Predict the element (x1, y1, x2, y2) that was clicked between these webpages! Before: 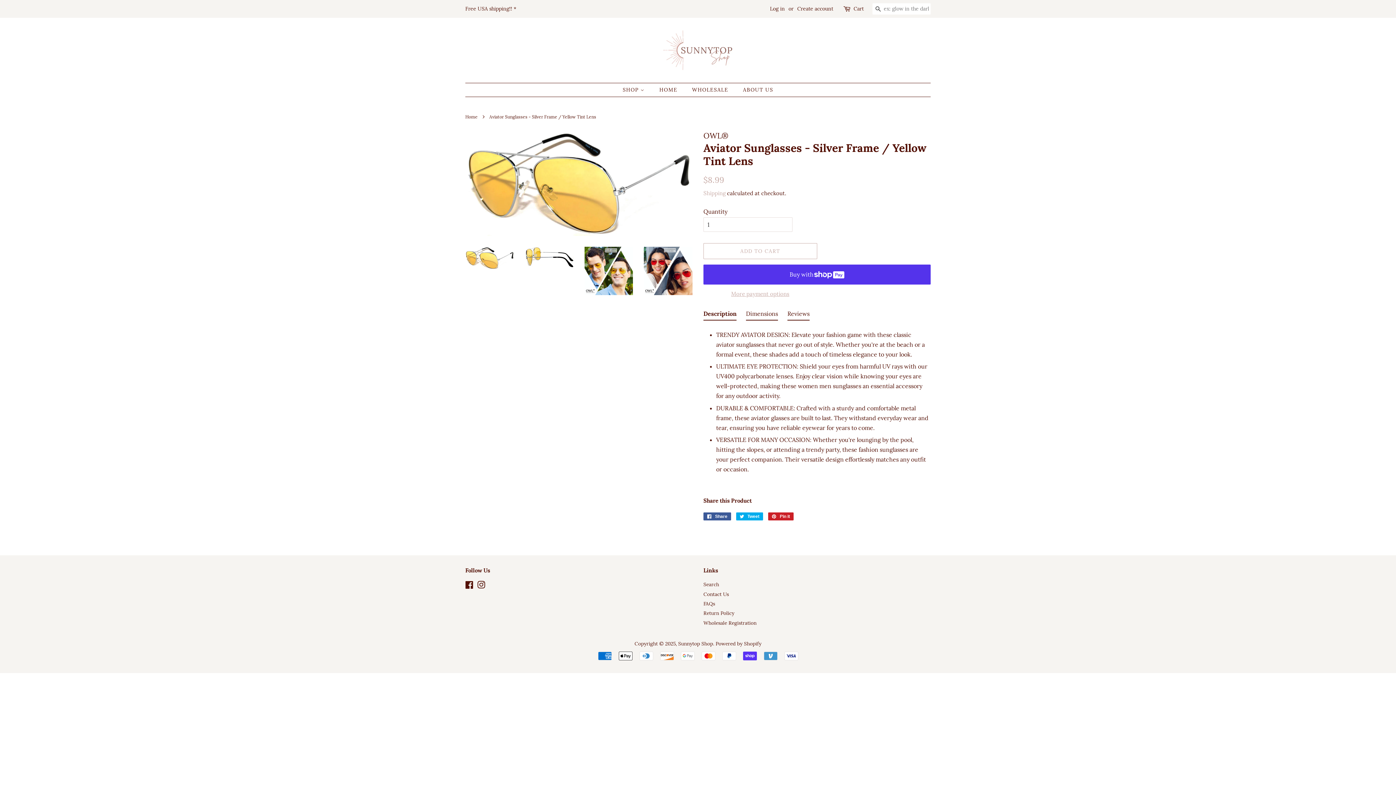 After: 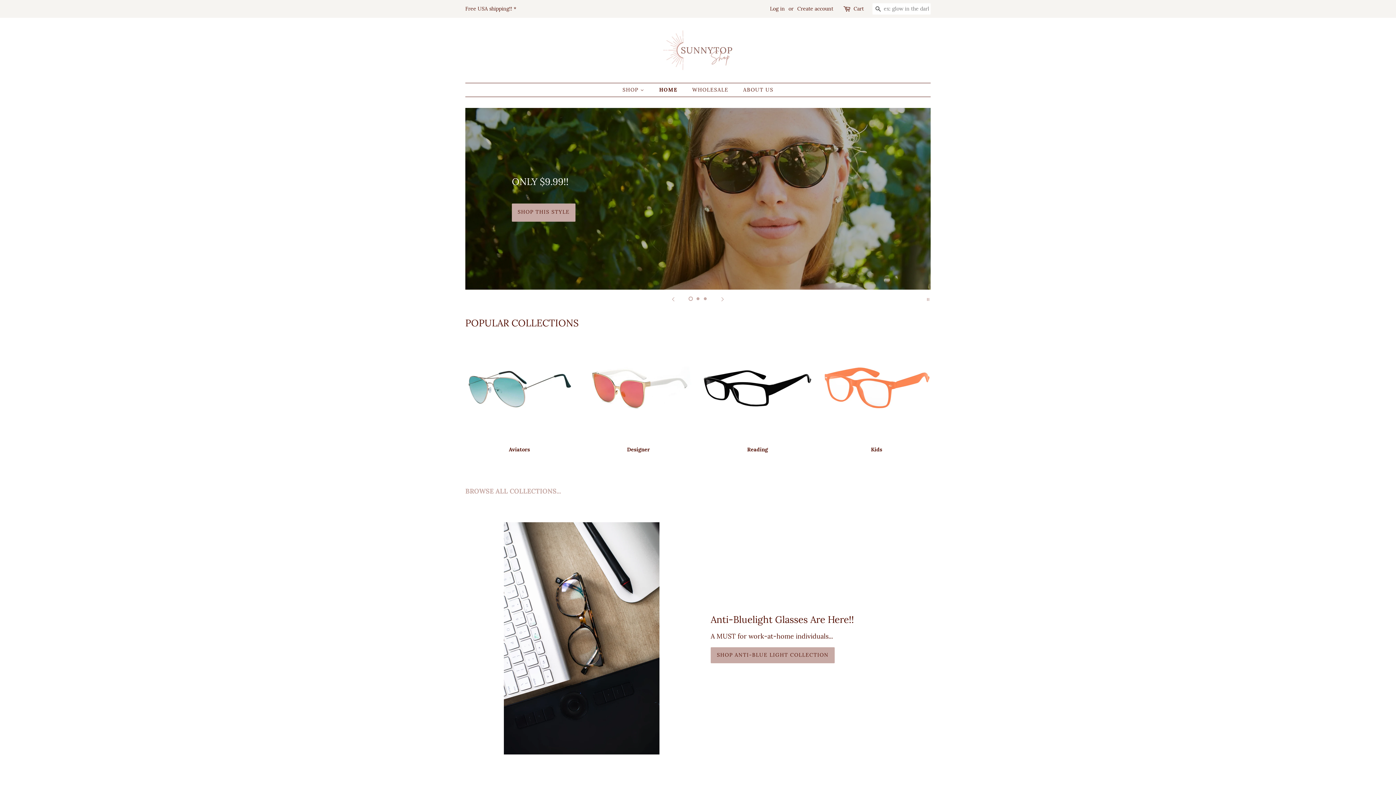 Action: bbox: (661, 28, 734, 71)